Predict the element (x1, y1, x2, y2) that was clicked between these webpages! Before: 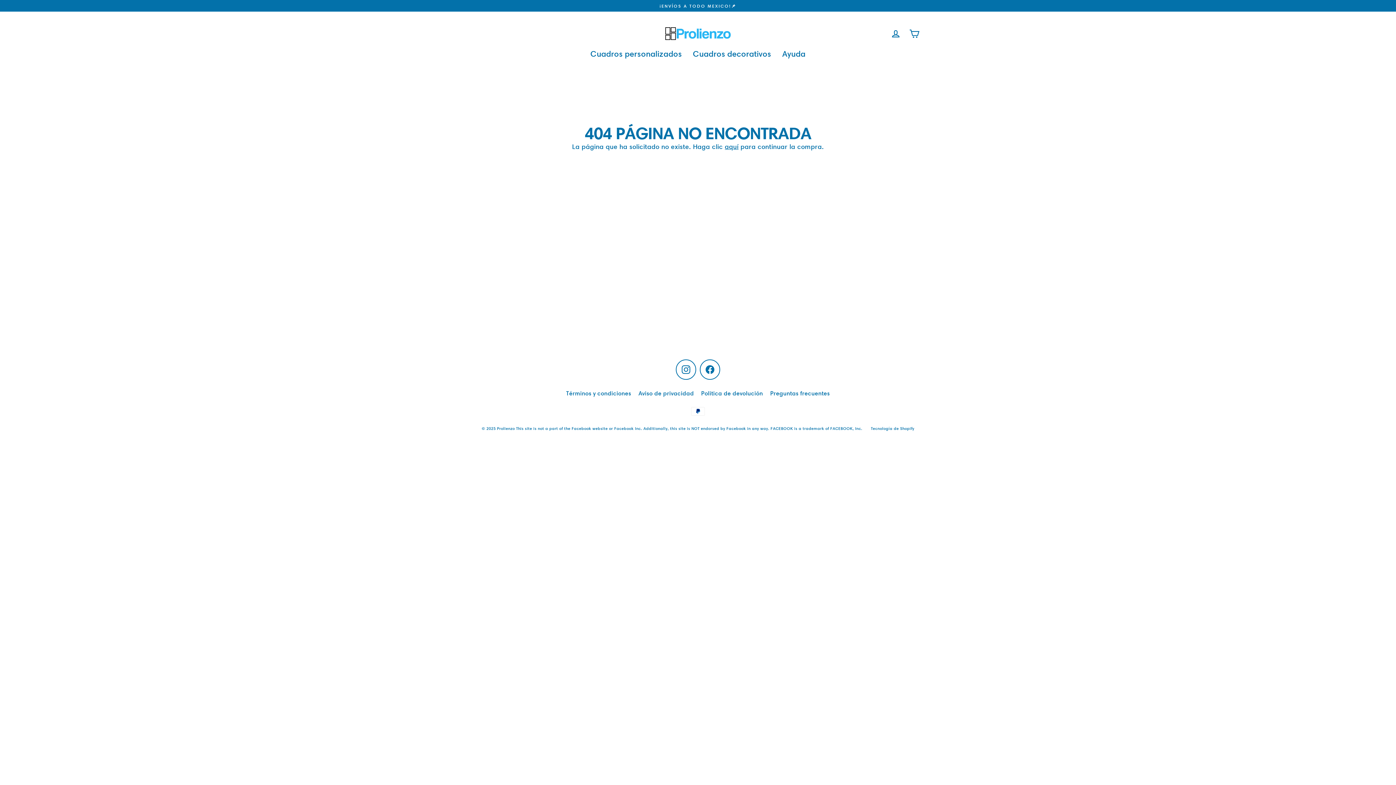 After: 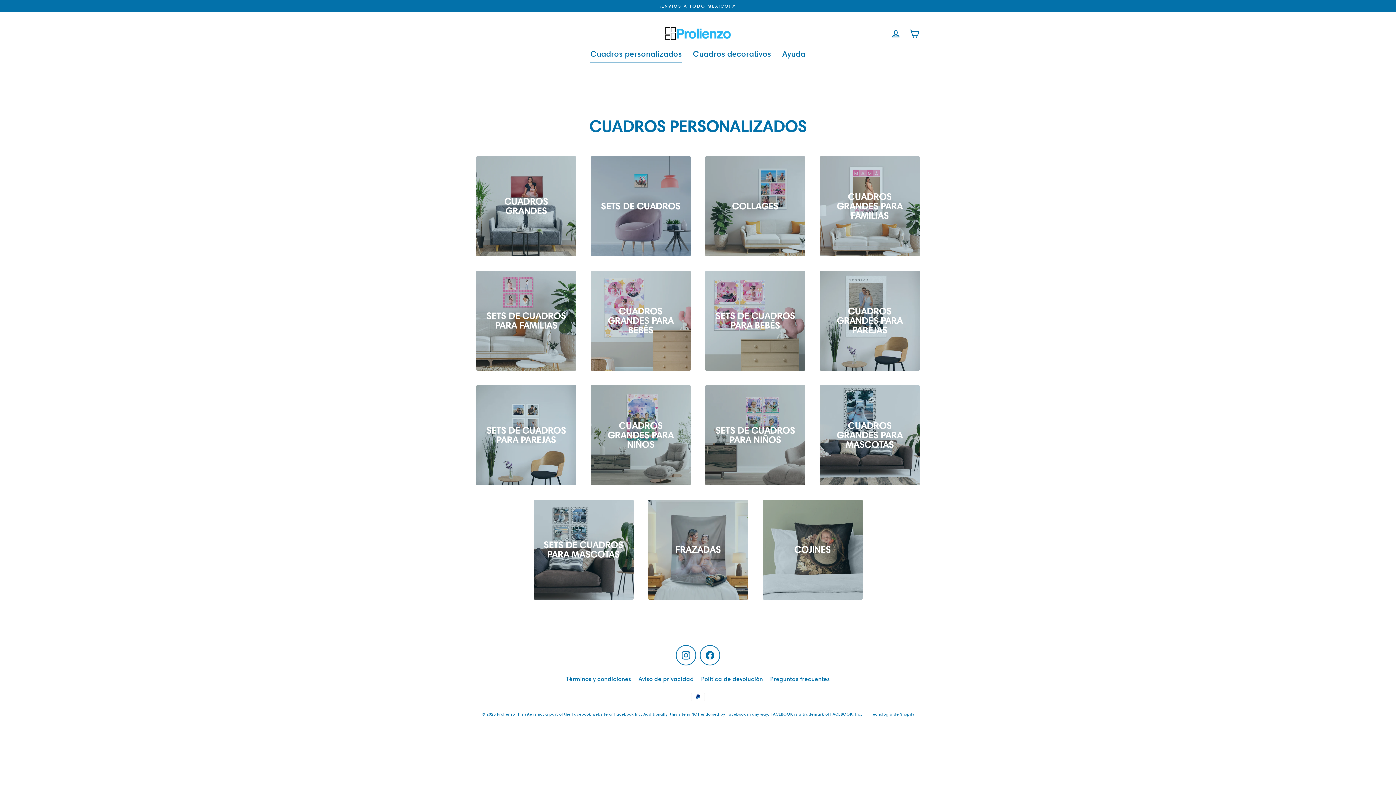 Action: label: Cuadros personalizados bbox: (585, 44, 687, 63)